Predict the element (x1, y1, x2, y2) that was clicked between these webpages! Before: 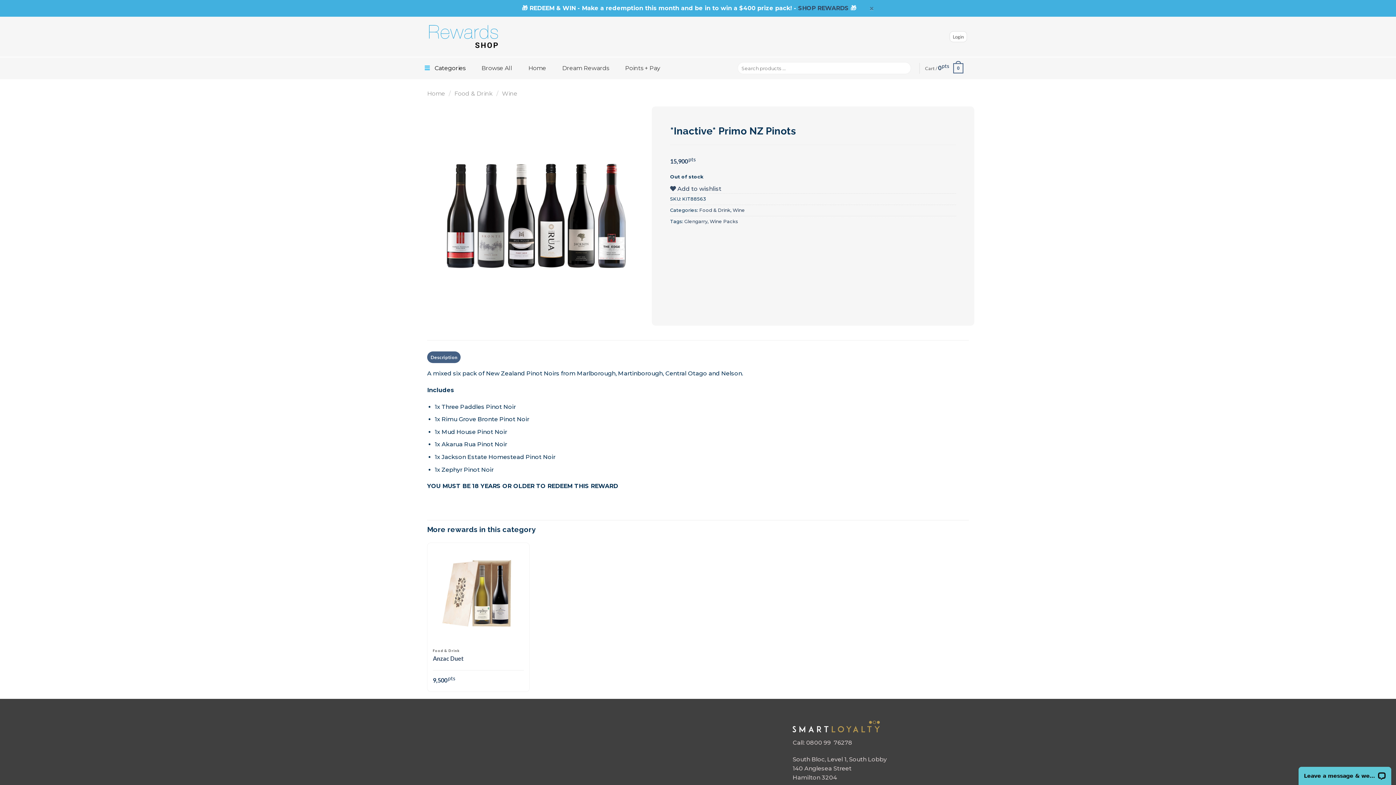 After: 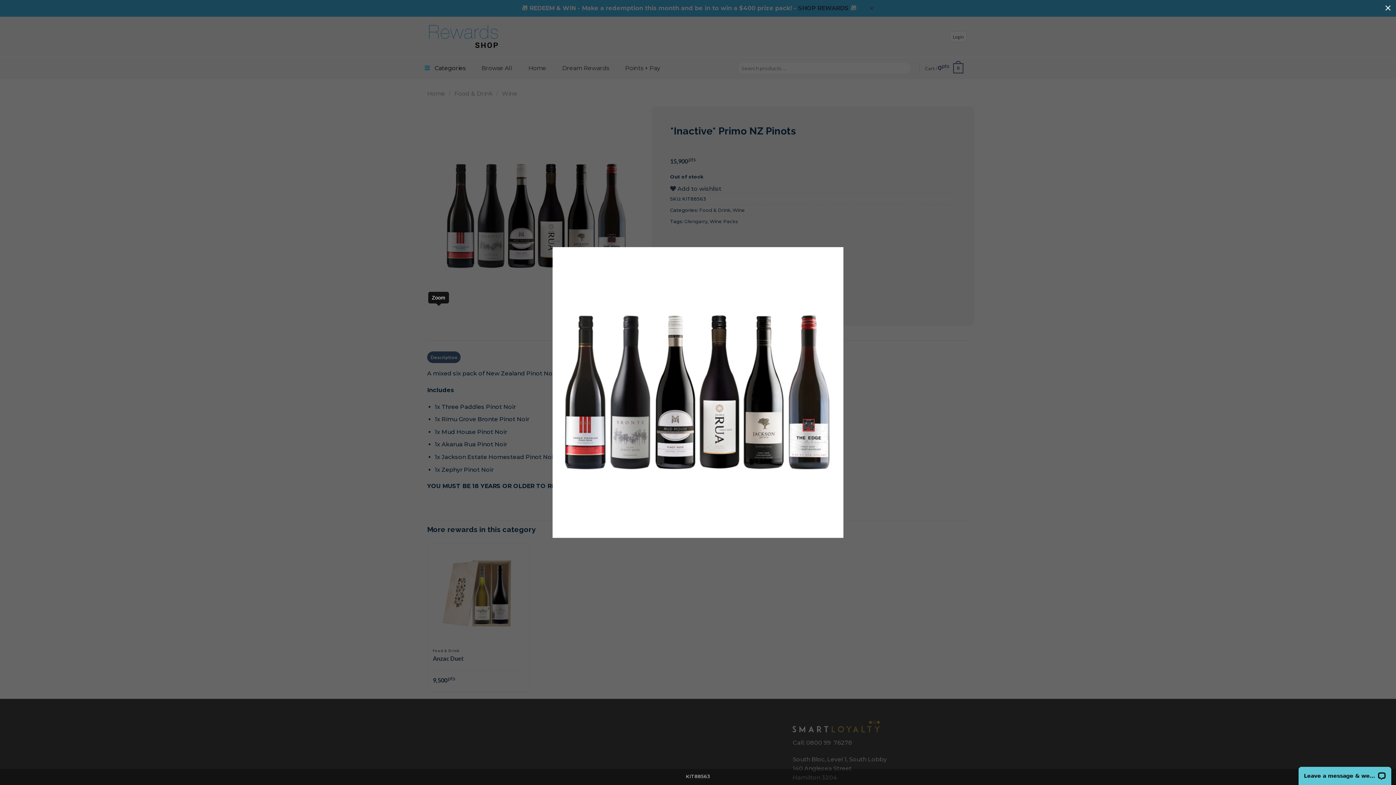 Action: bbox: (431, 308, 445, 322)